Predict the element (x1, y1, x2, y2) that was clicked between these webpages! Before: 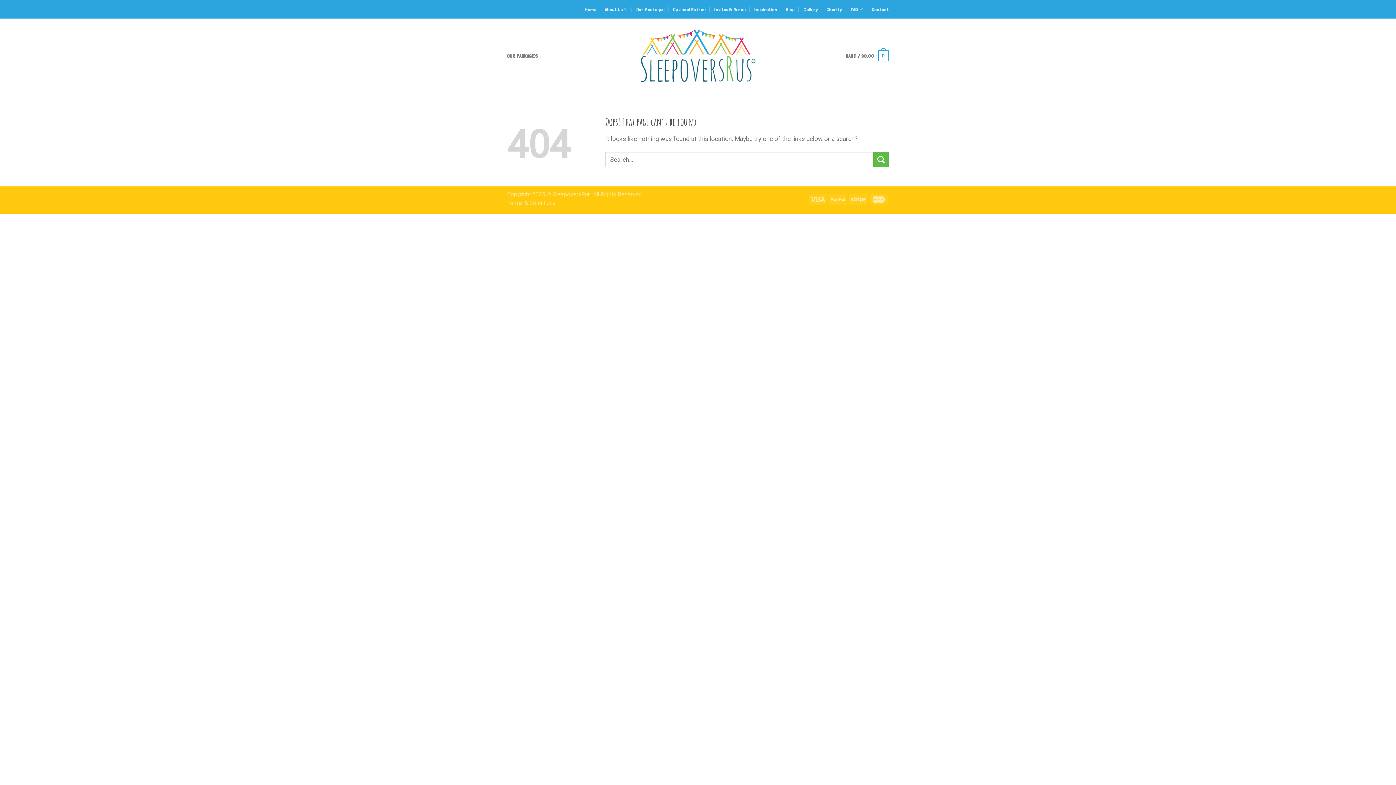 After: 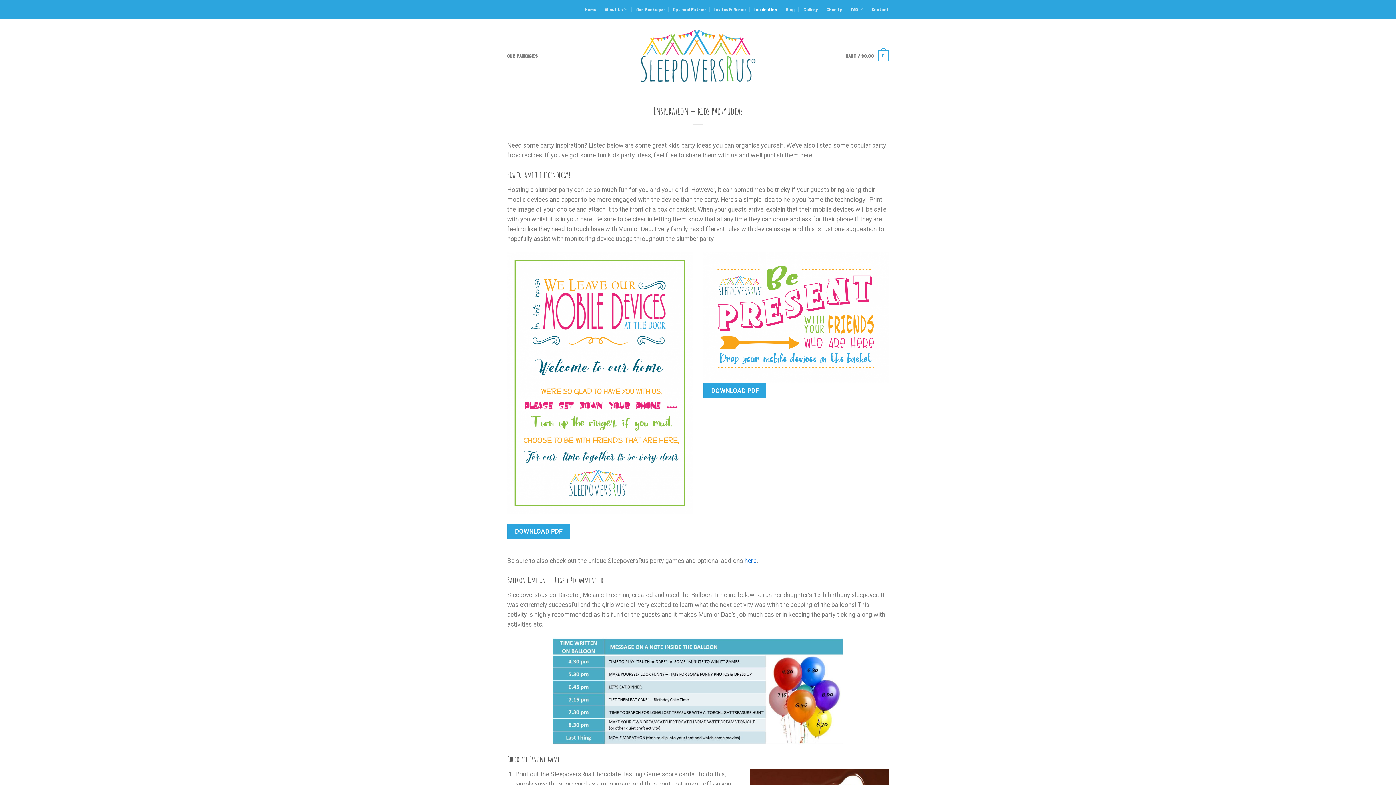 Action: bbox: (754, 3, 777, 15) label: Inspiration